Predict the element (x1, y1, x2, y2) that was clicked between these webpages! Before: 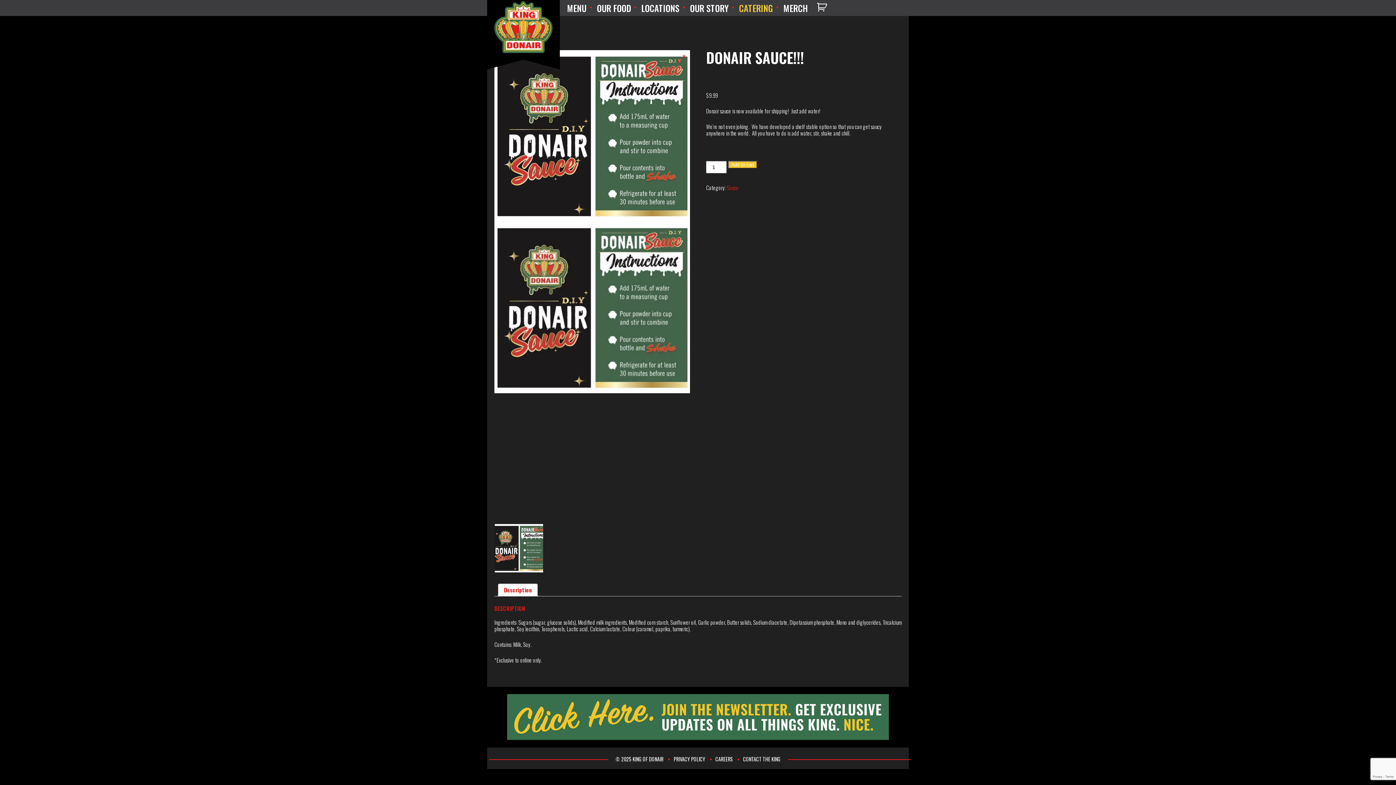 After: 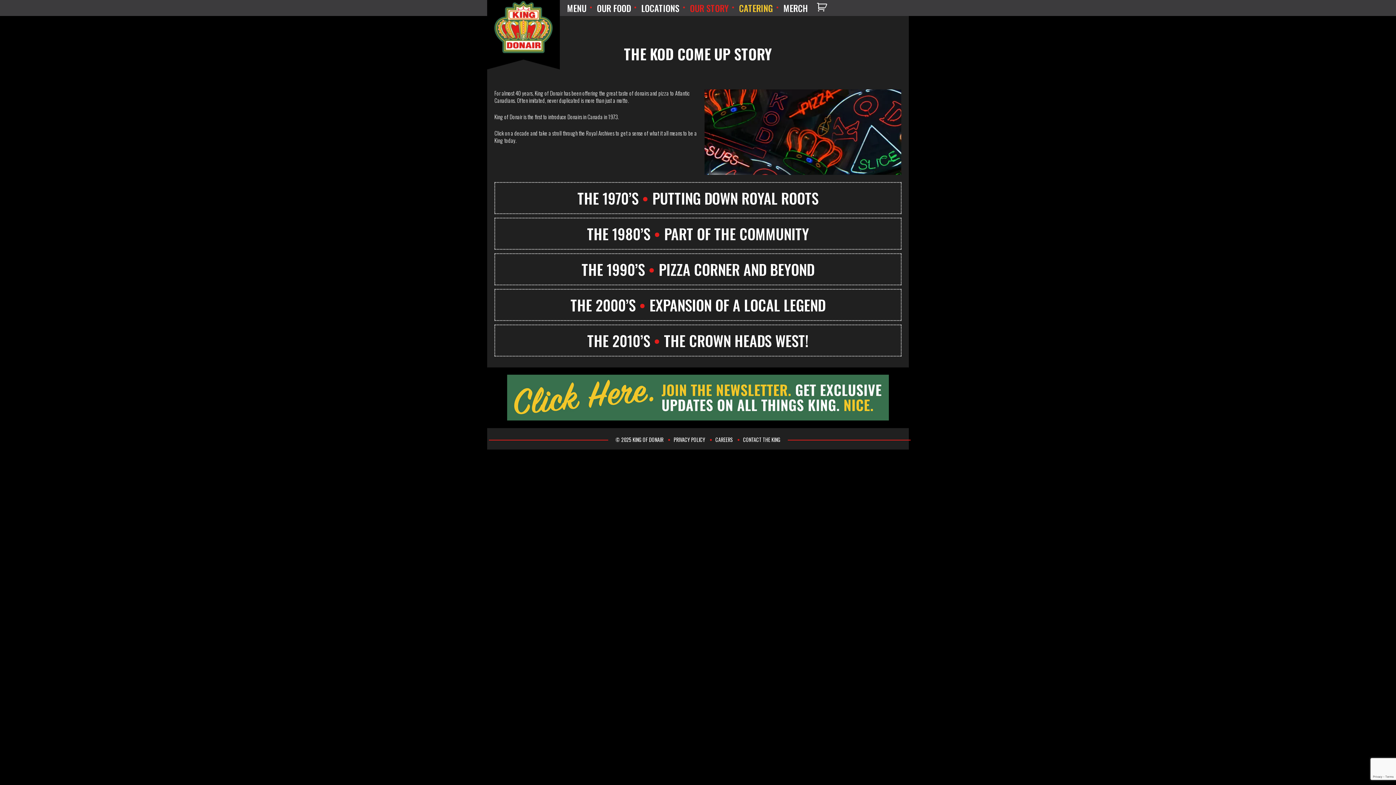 Action: bbox: (690, 0, 728, 16) label: OUR STORY